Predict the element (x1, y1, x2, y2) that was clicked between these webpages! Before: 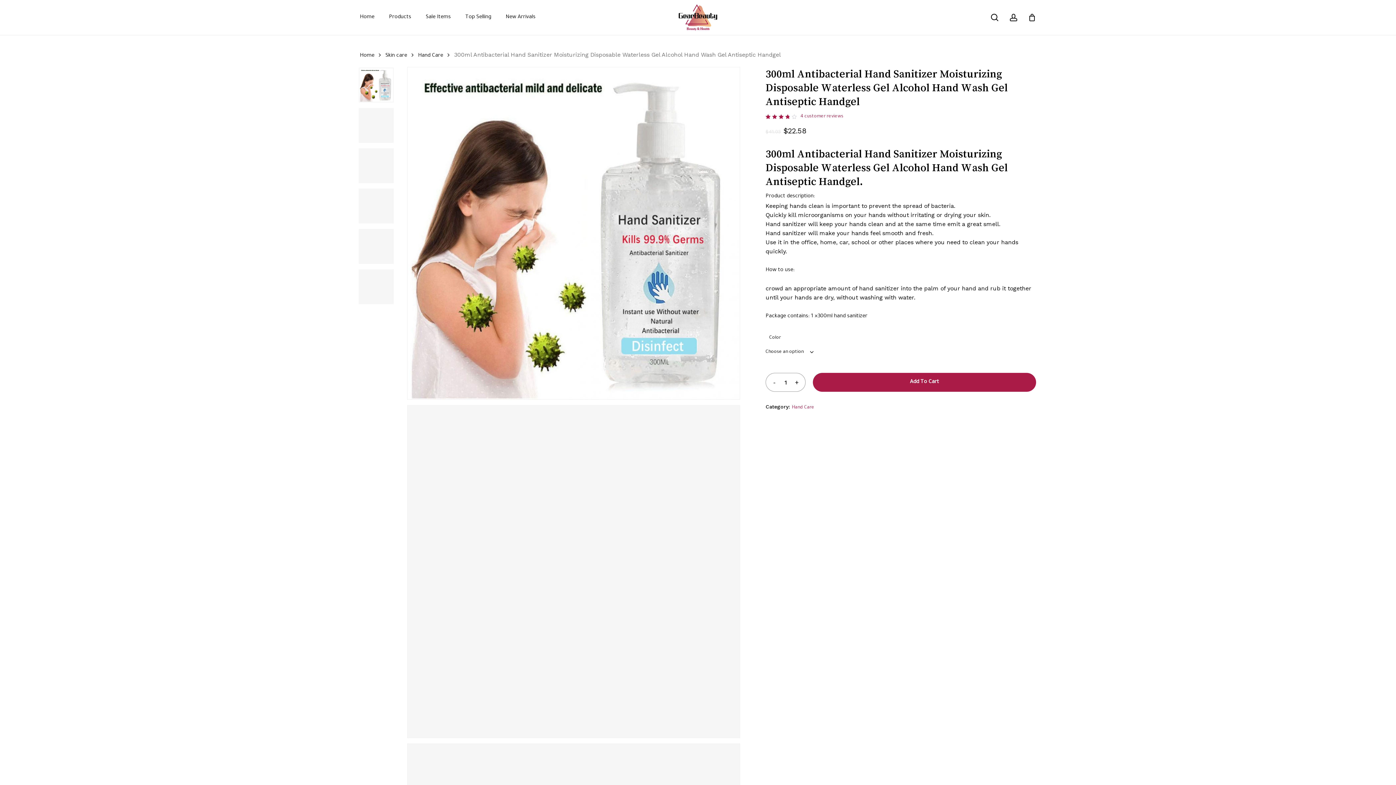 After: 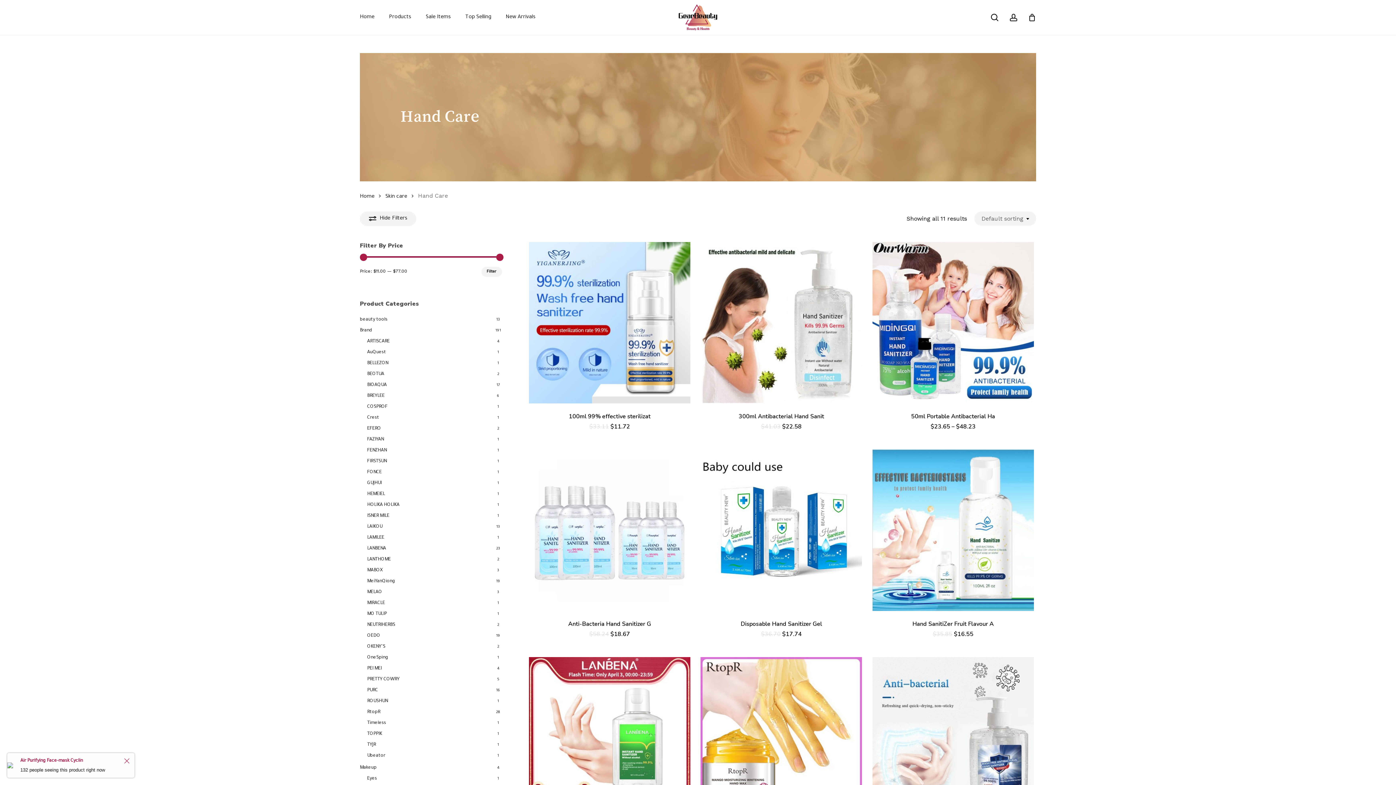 Action: bbox: (792, 405, 814, 410) label: Hand Care